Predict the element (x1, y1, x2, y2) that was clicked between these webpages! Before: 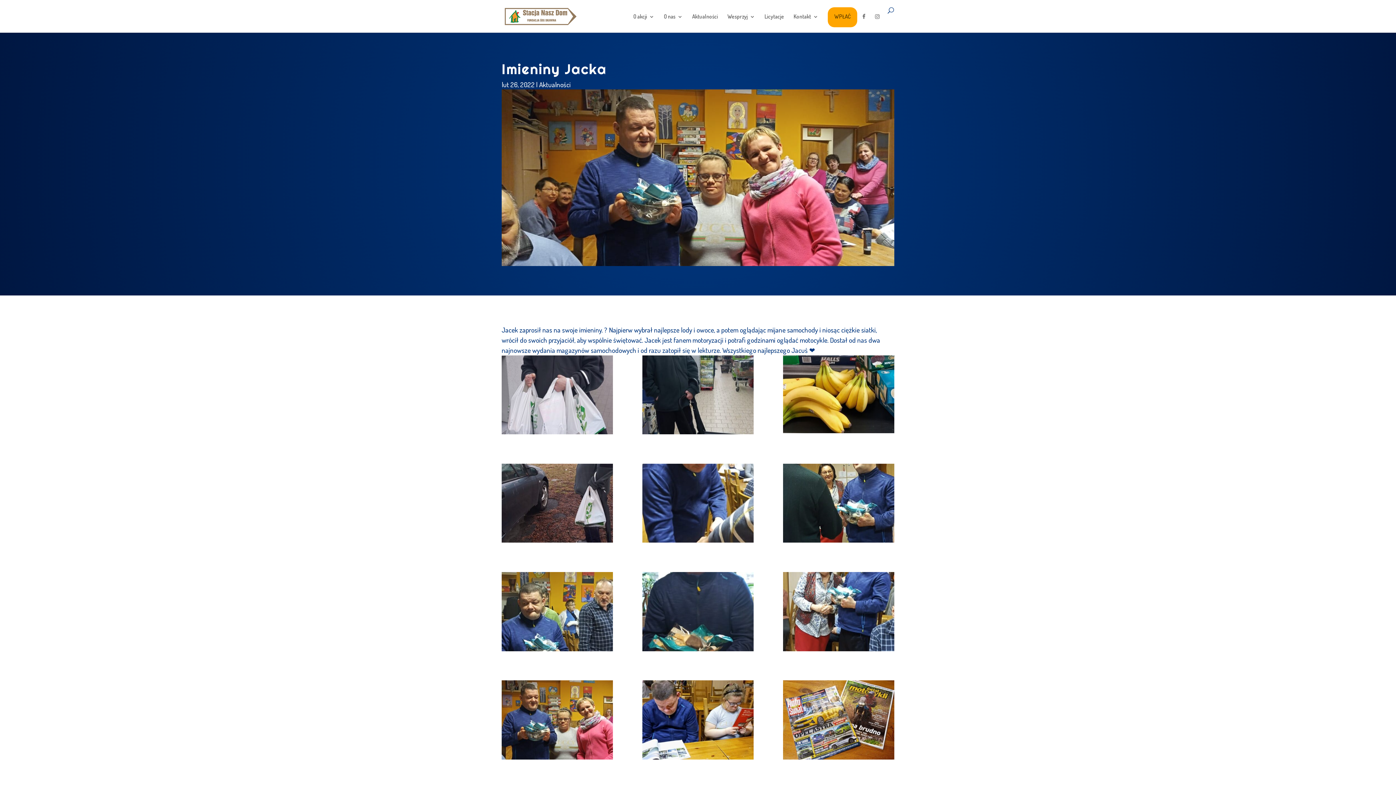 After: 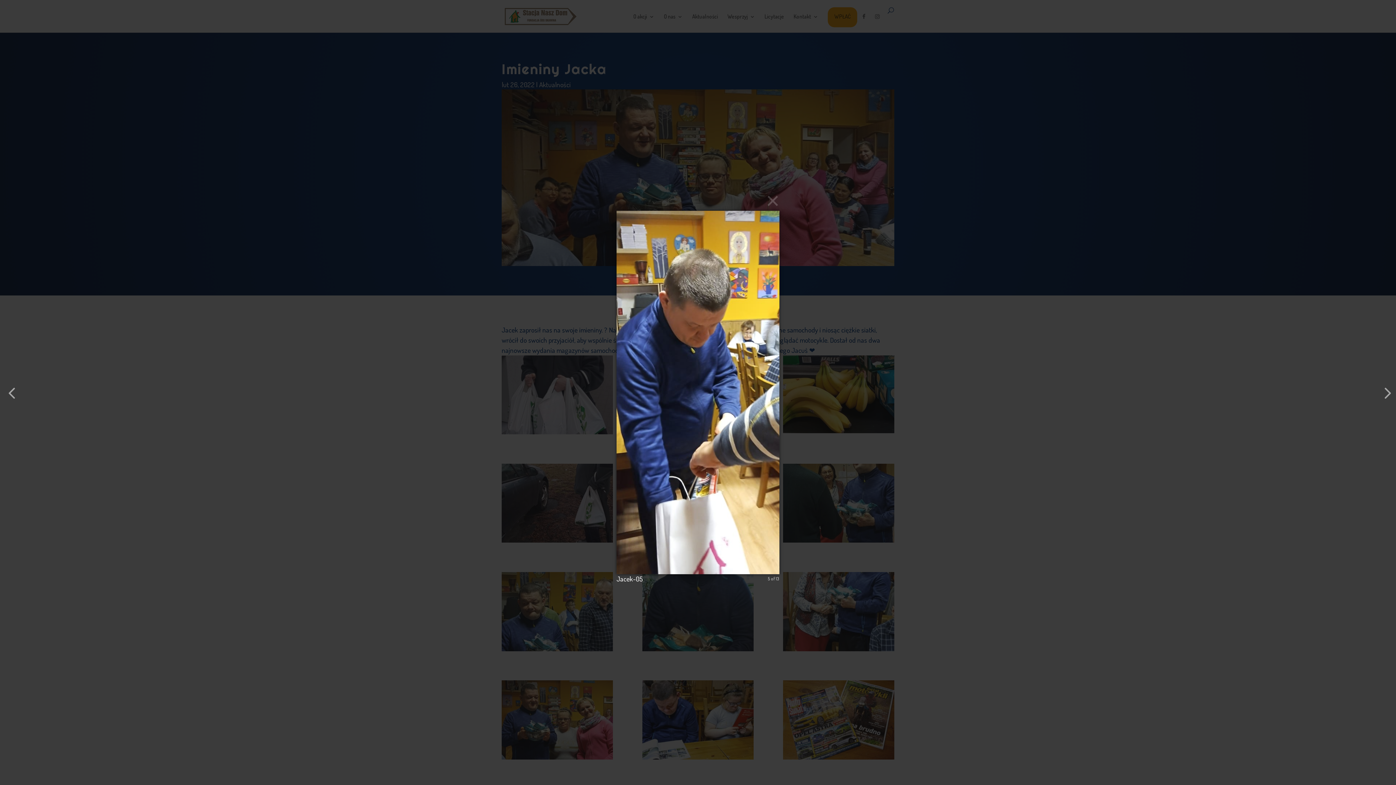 Action: bbox: (642, 464, 753, 543)